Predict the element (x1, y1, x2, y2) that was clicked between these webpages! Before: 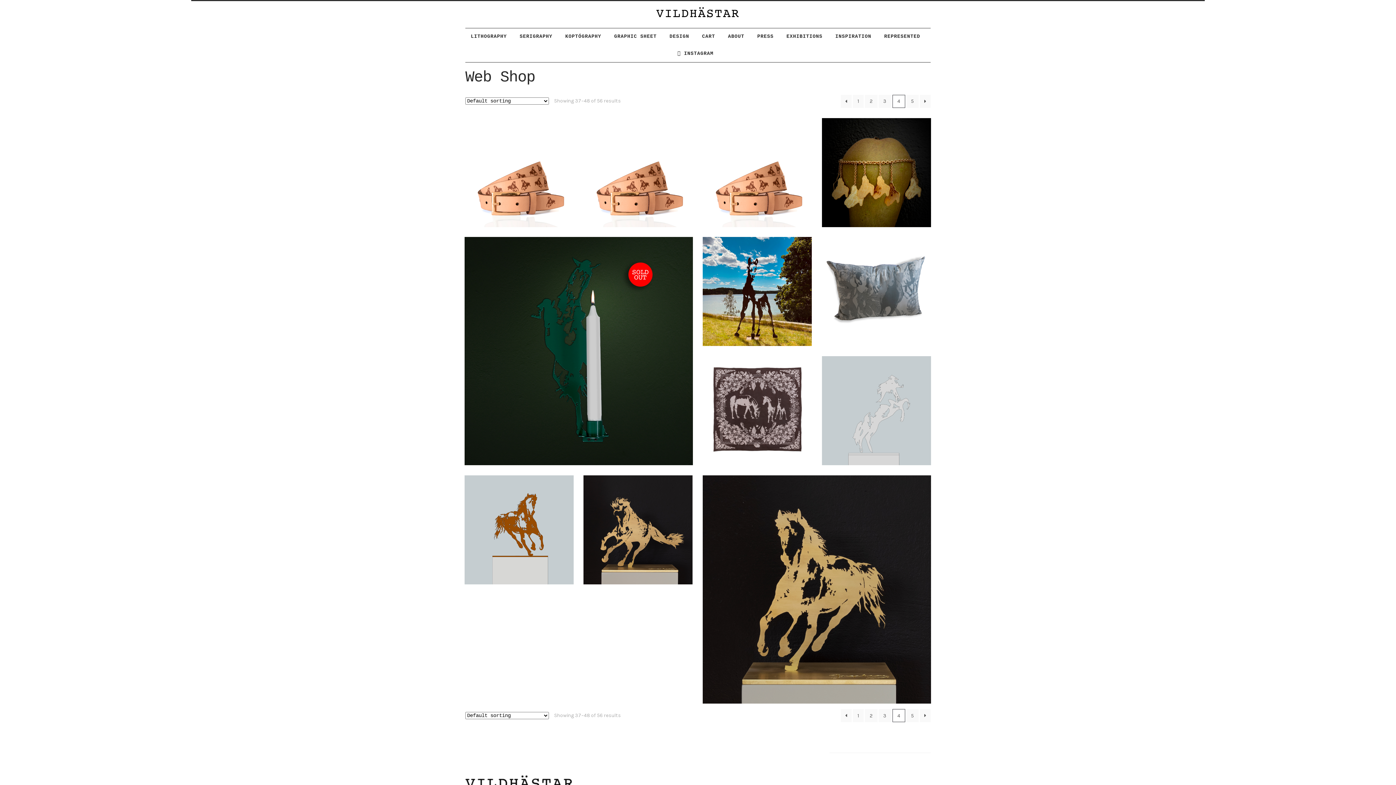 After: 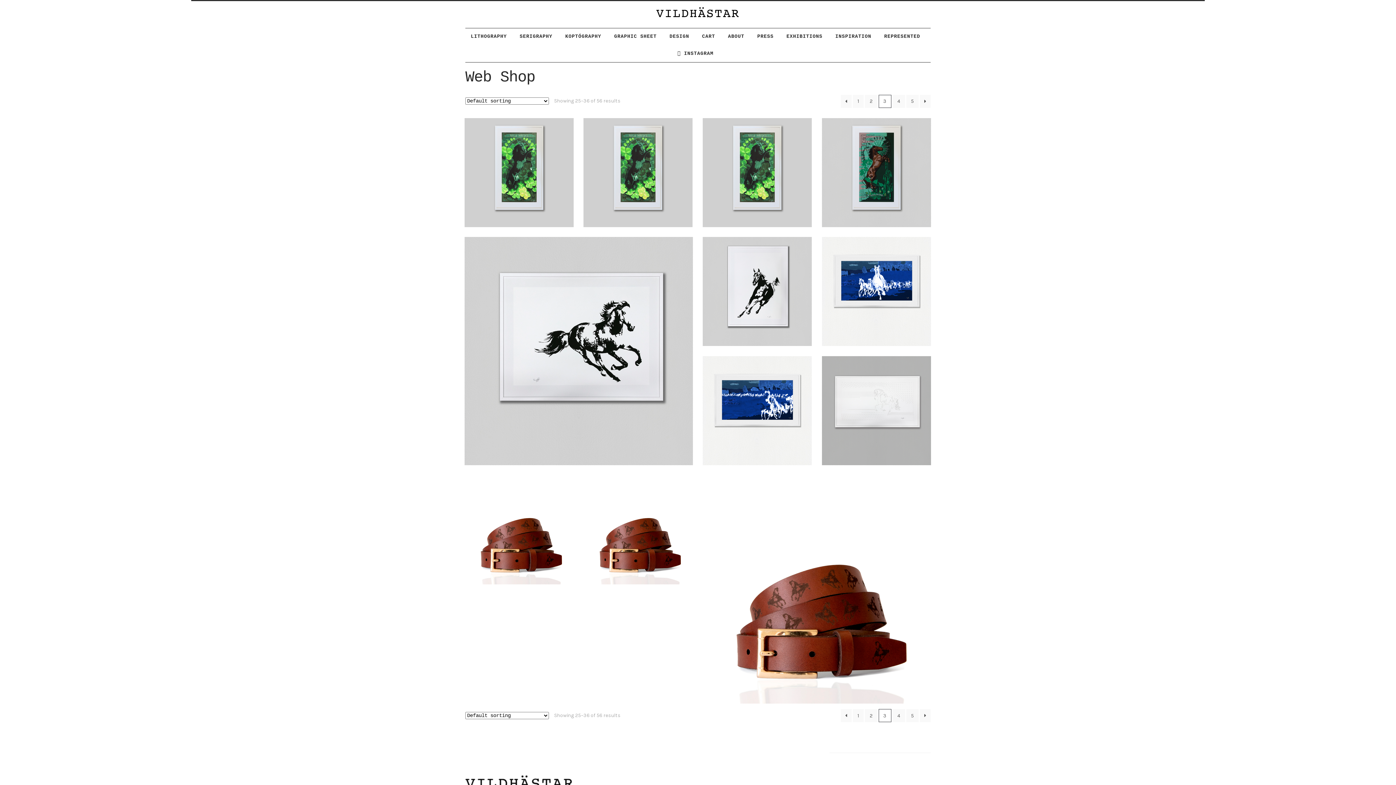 Action: bbox: (840, 709, 851, 722) label: ←